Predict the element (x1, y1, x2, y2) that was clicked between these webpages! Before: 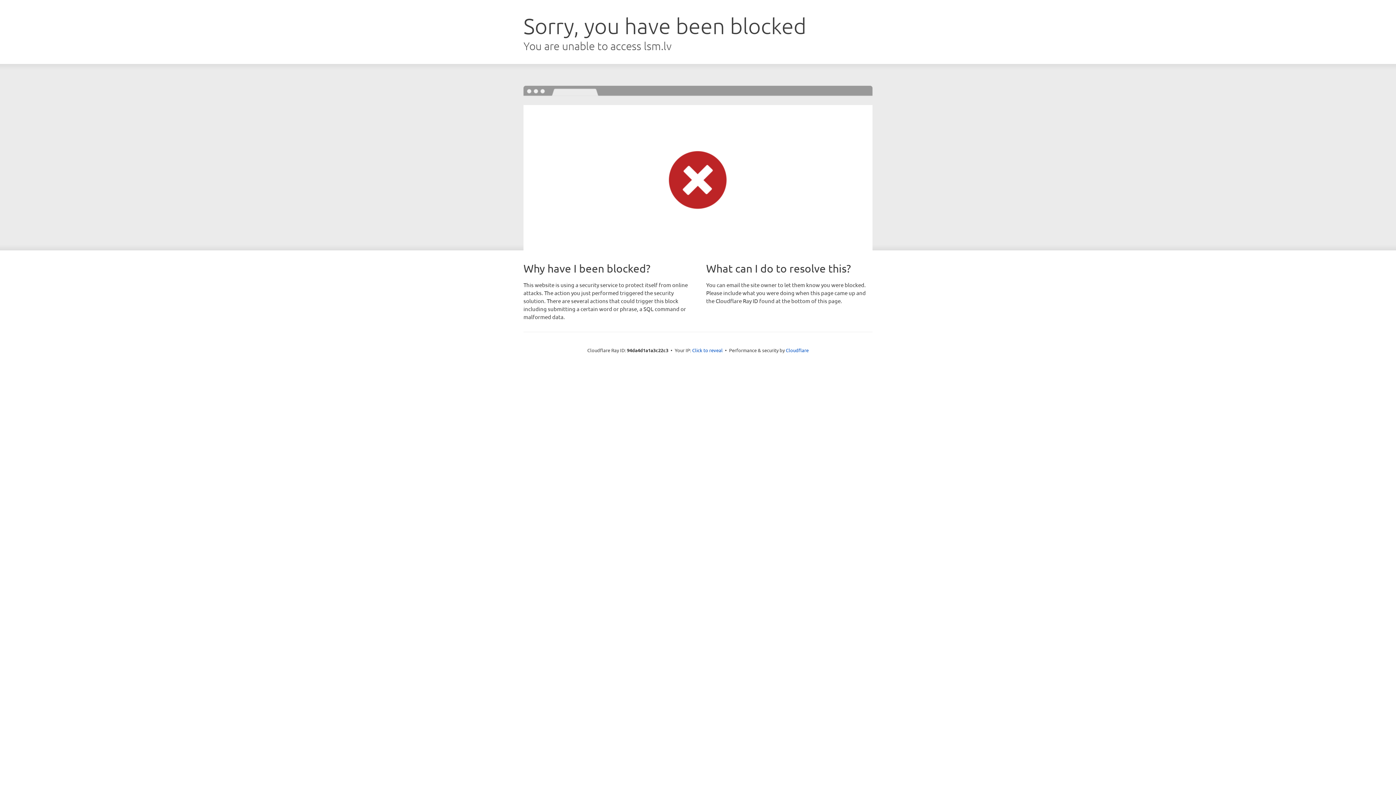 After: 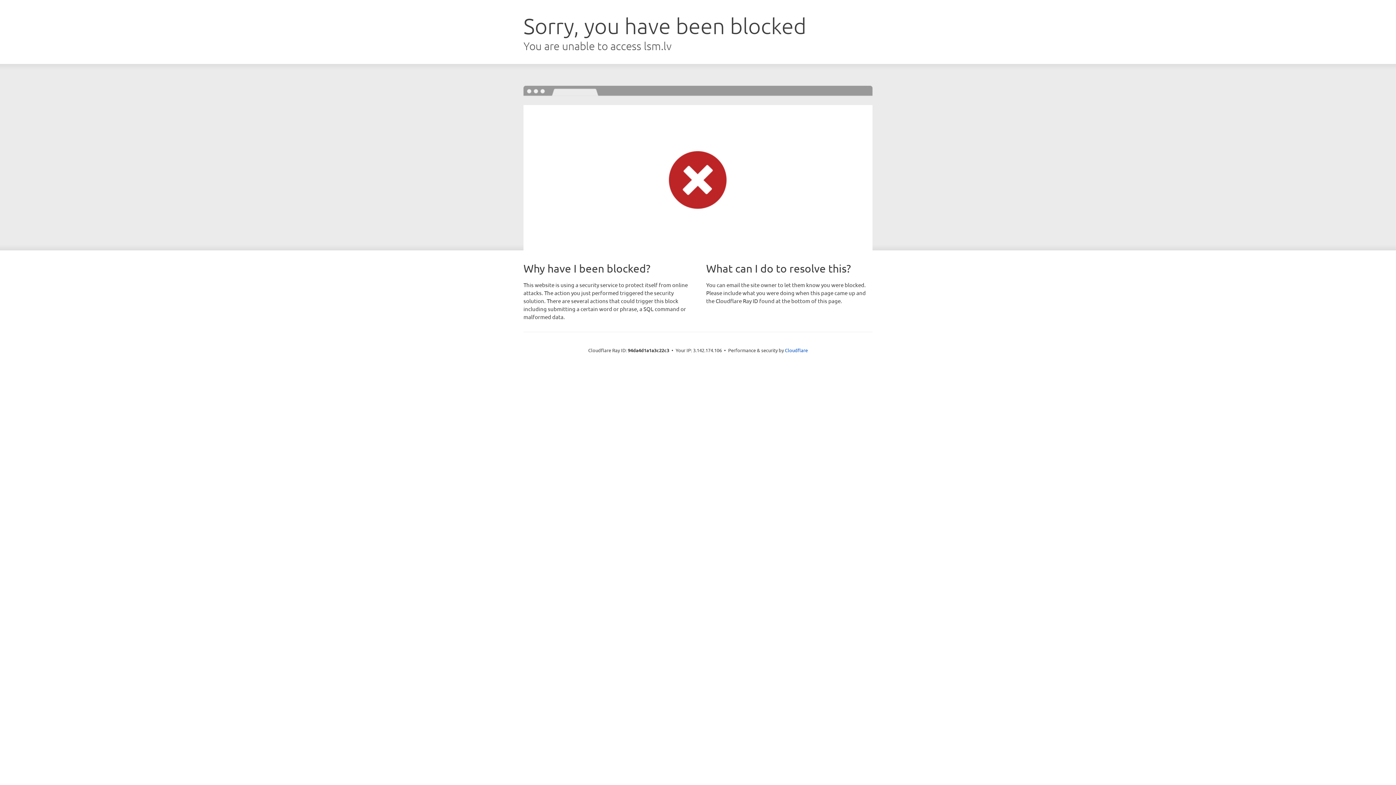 Action: bbox: (692, 346, 722, 353) label: Click to reveal